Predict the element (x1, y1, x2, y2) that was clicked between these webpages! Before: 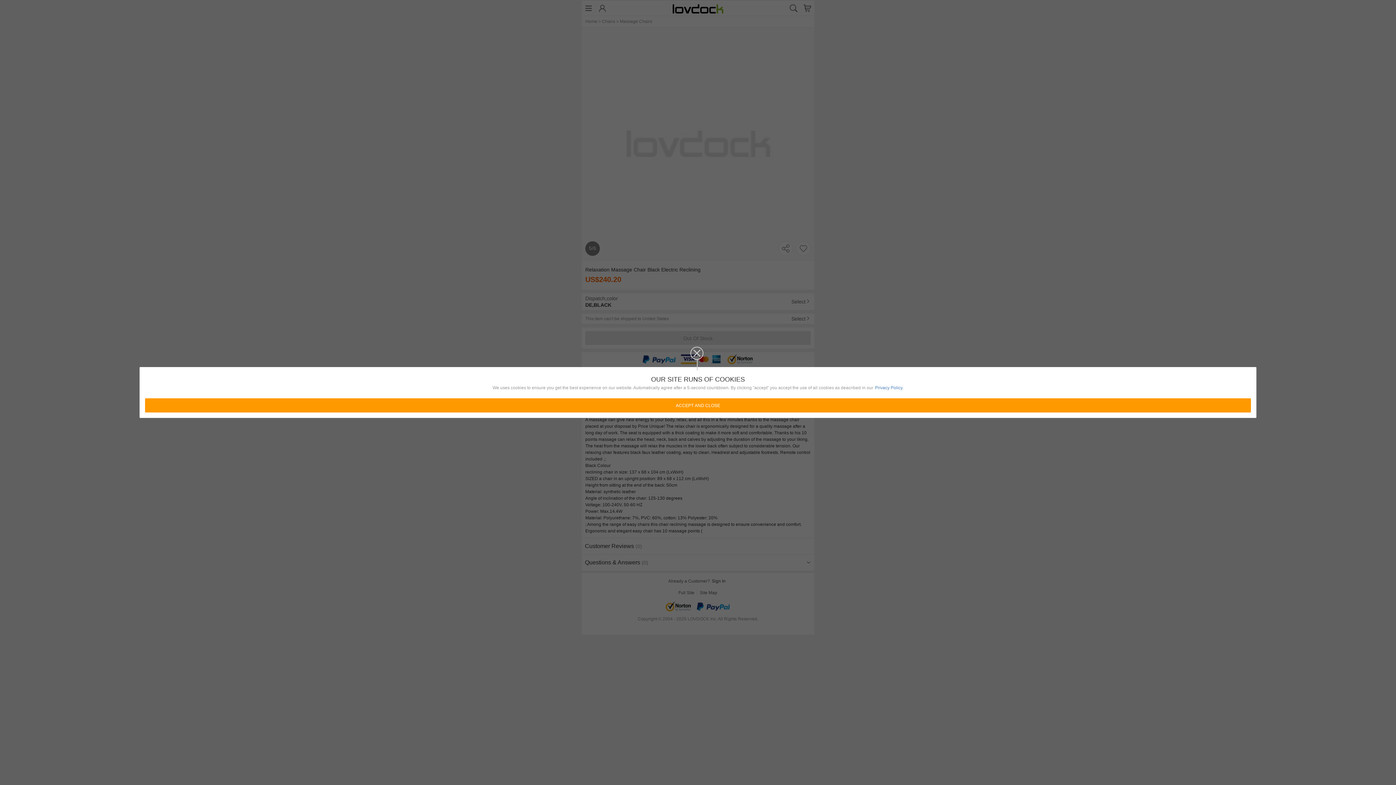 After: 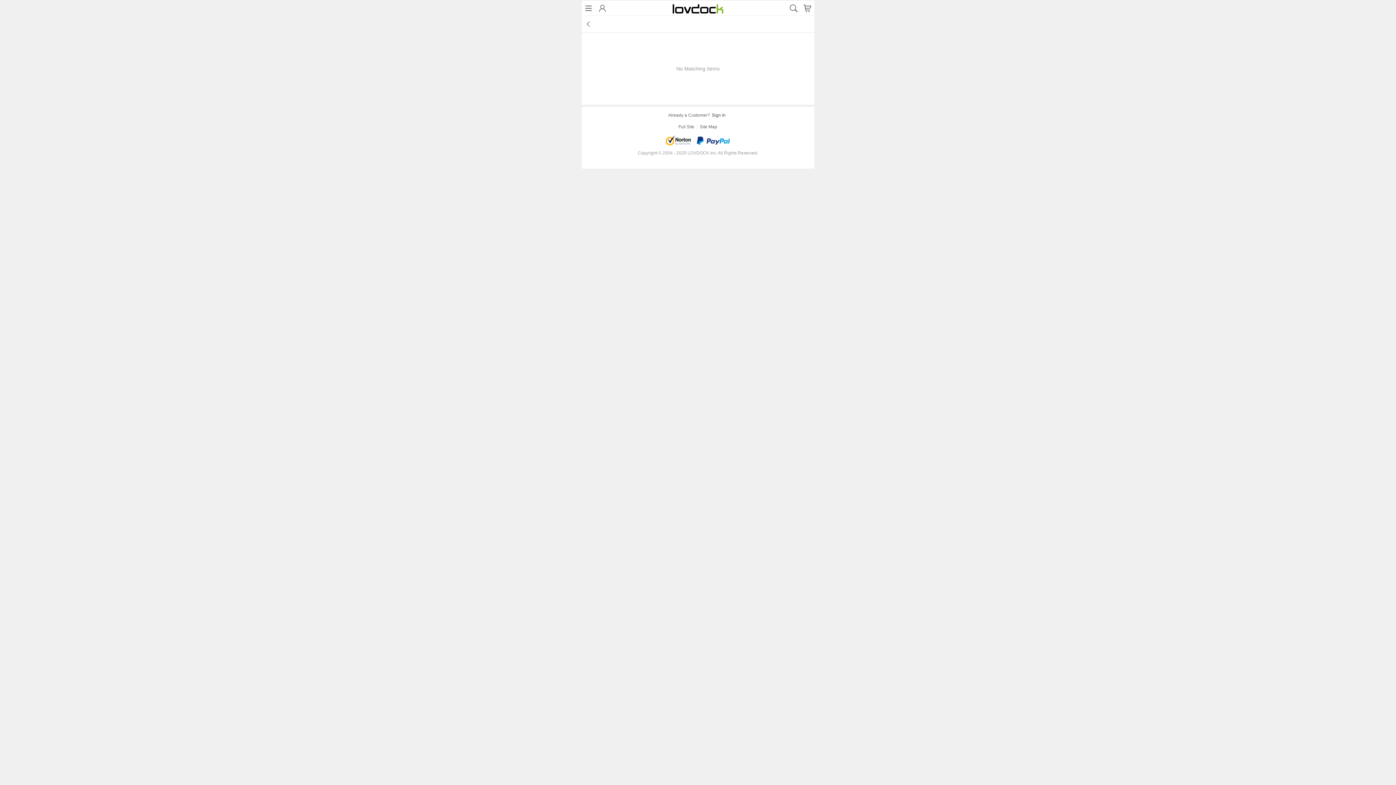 Action: bbox: (875, 384, 903, 391) label: Privacy Policy.